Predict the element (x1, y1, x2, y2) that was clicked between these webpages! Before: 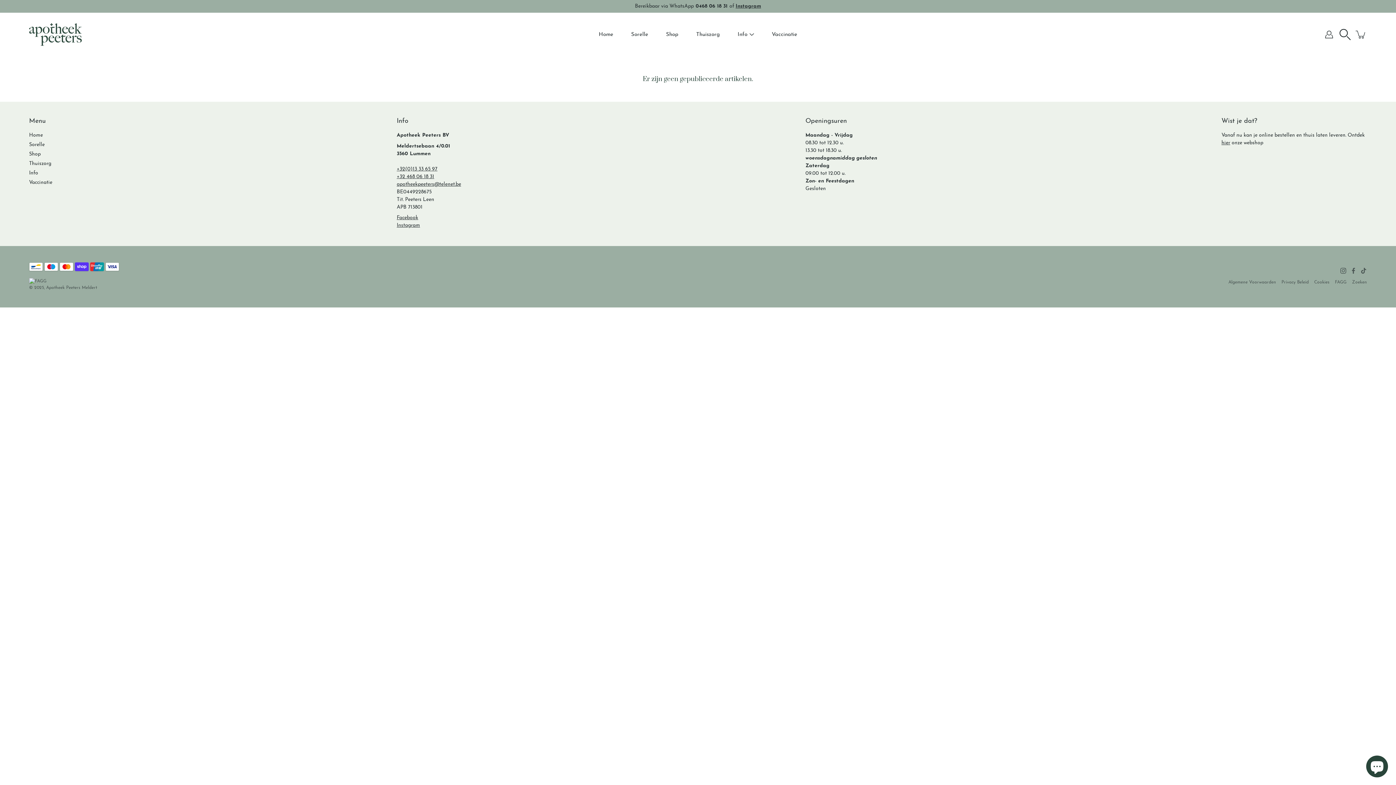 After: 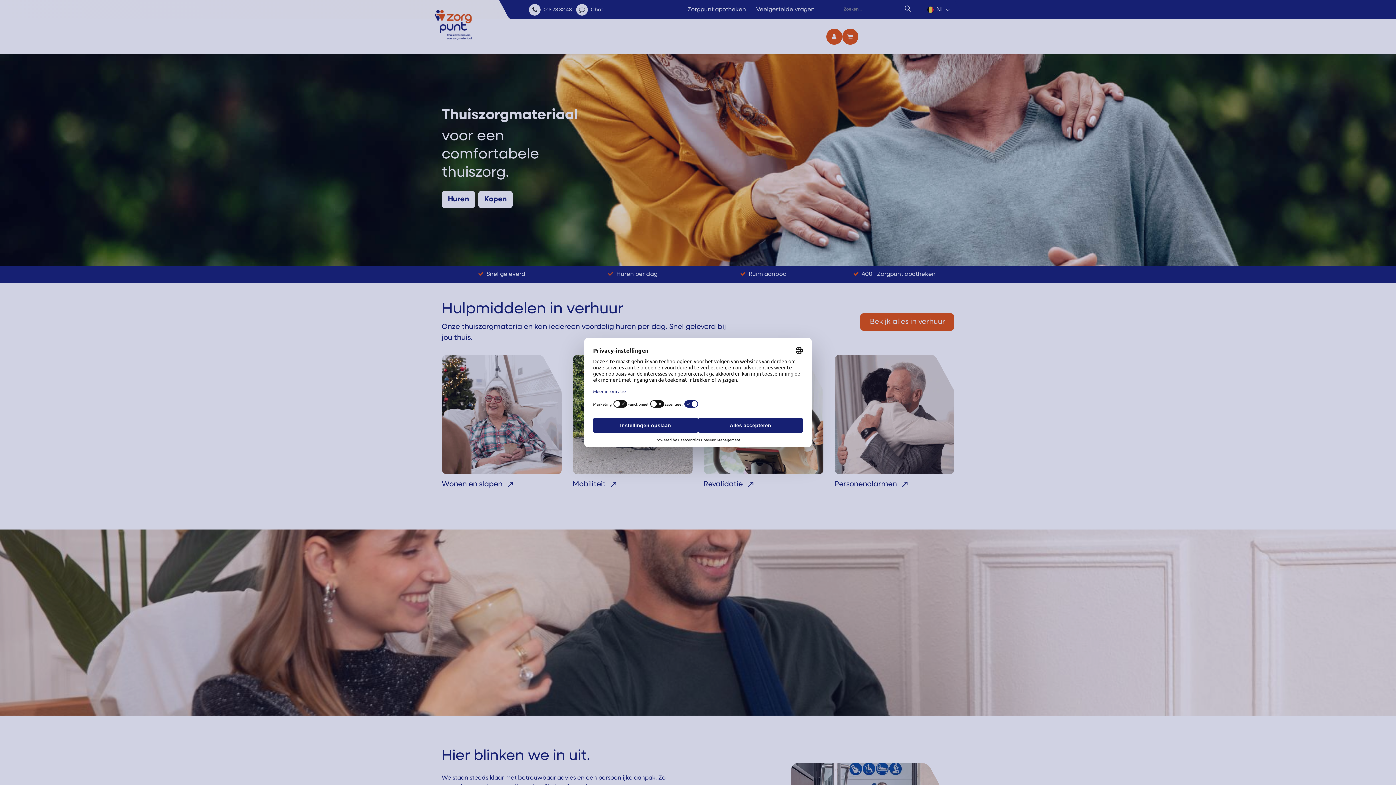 Action: label: Thuiszorg bbox: (696, 30, 720, 39)